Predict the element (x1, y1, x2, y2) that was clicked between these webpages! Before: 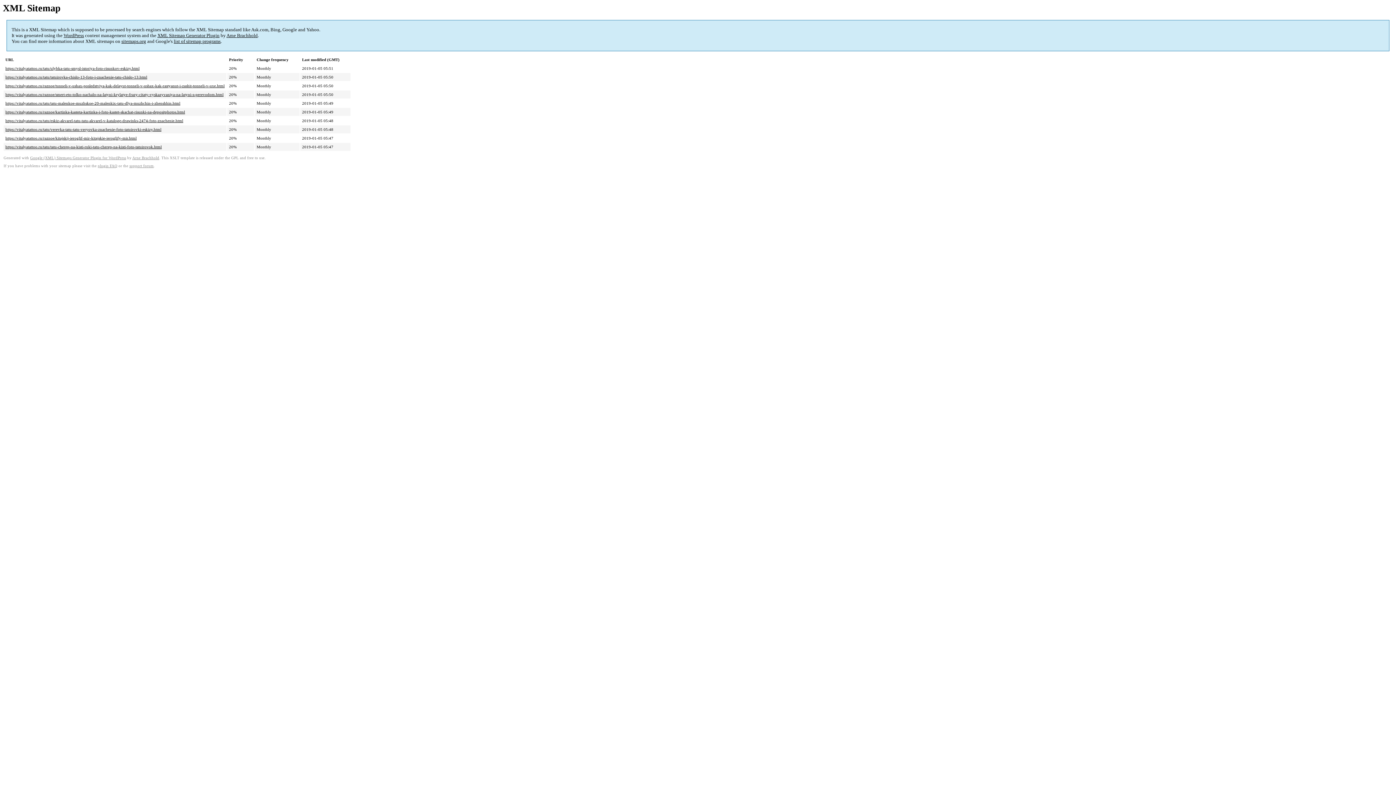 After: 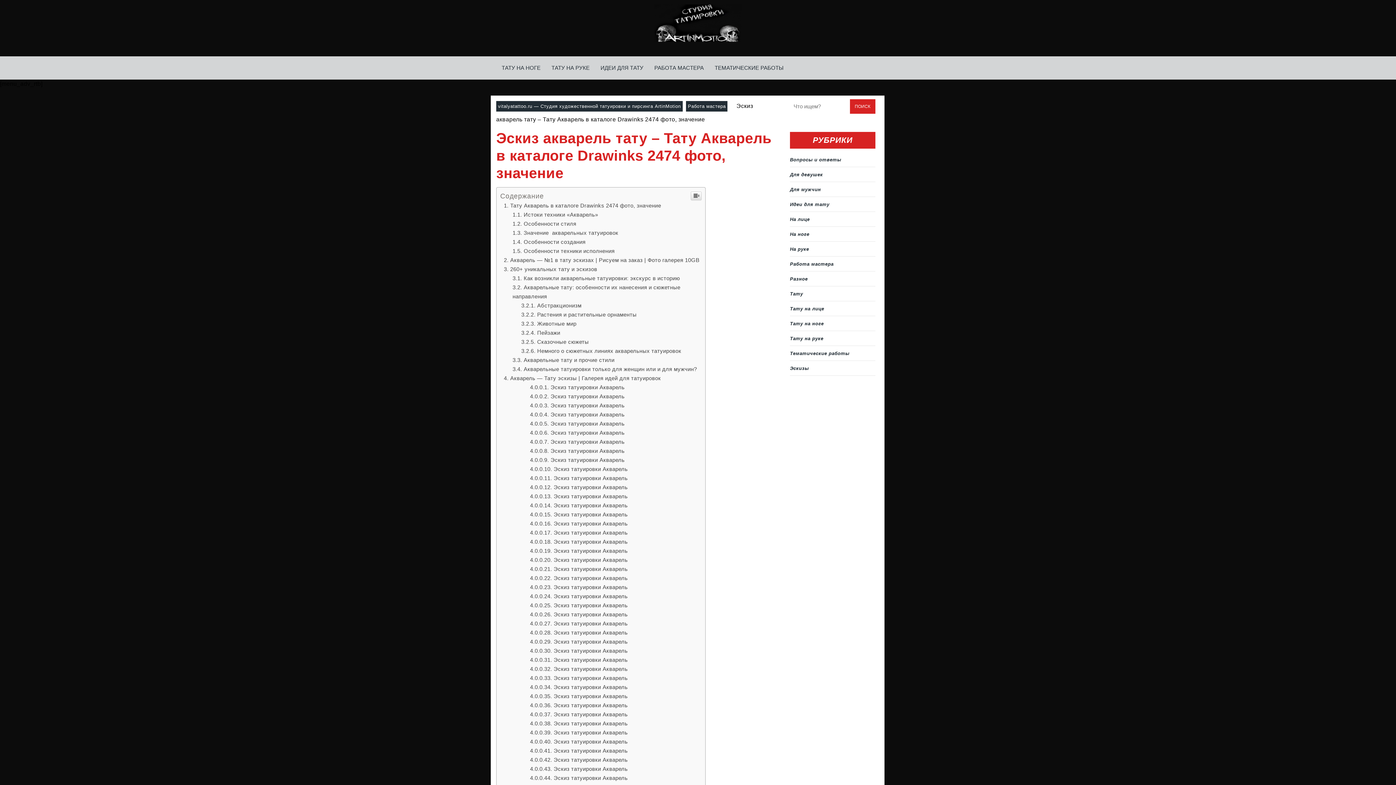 Action: bbox: (5, 118, 183, 123) label: https://vitalyatattoo.ru/tatu/eskiz-akvarel-tatu-tatu-akvarel-v-kataloge-drawinks-2474-foto-znachenie.html